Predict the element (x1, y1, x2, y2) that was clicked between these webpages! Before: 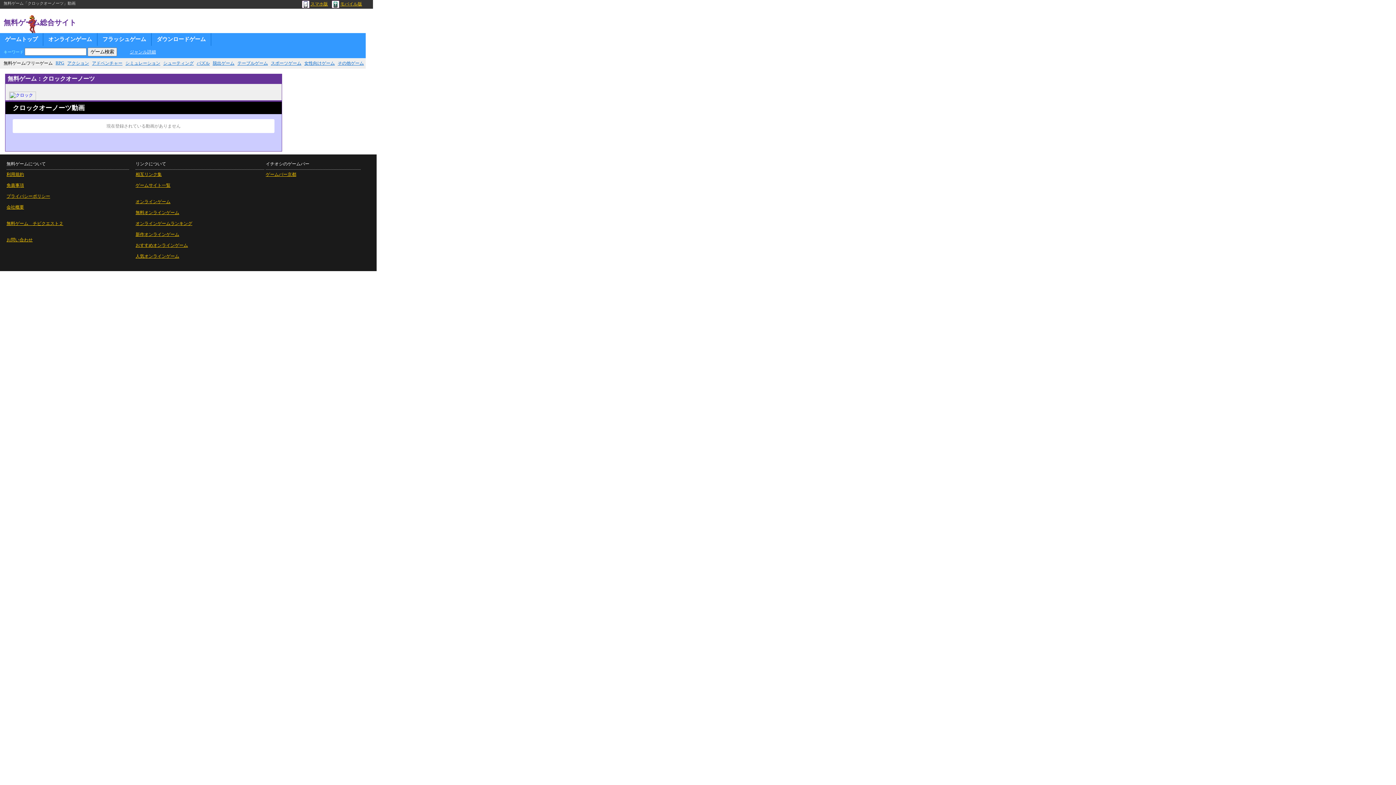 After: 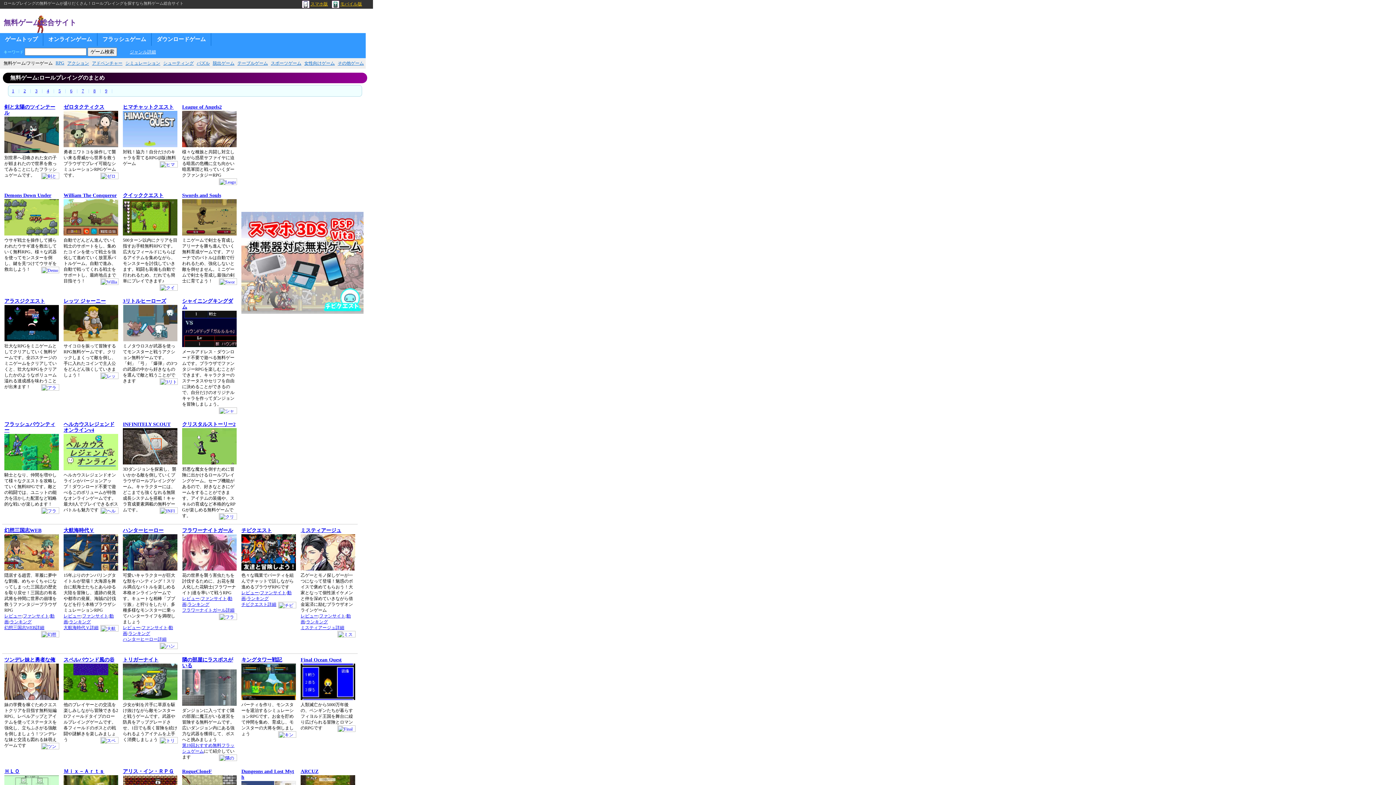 Action: bbox: (55, 60, 64, 65) label: RPG